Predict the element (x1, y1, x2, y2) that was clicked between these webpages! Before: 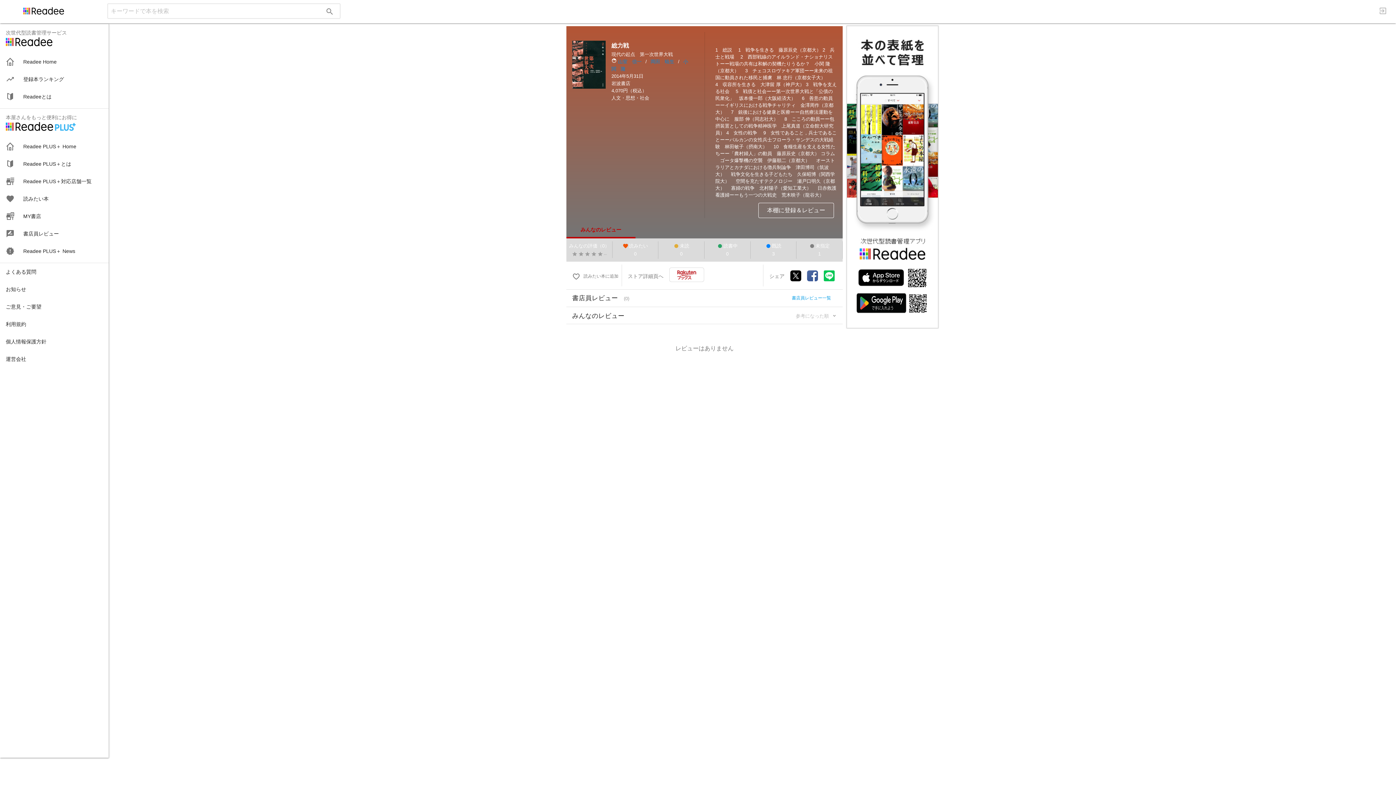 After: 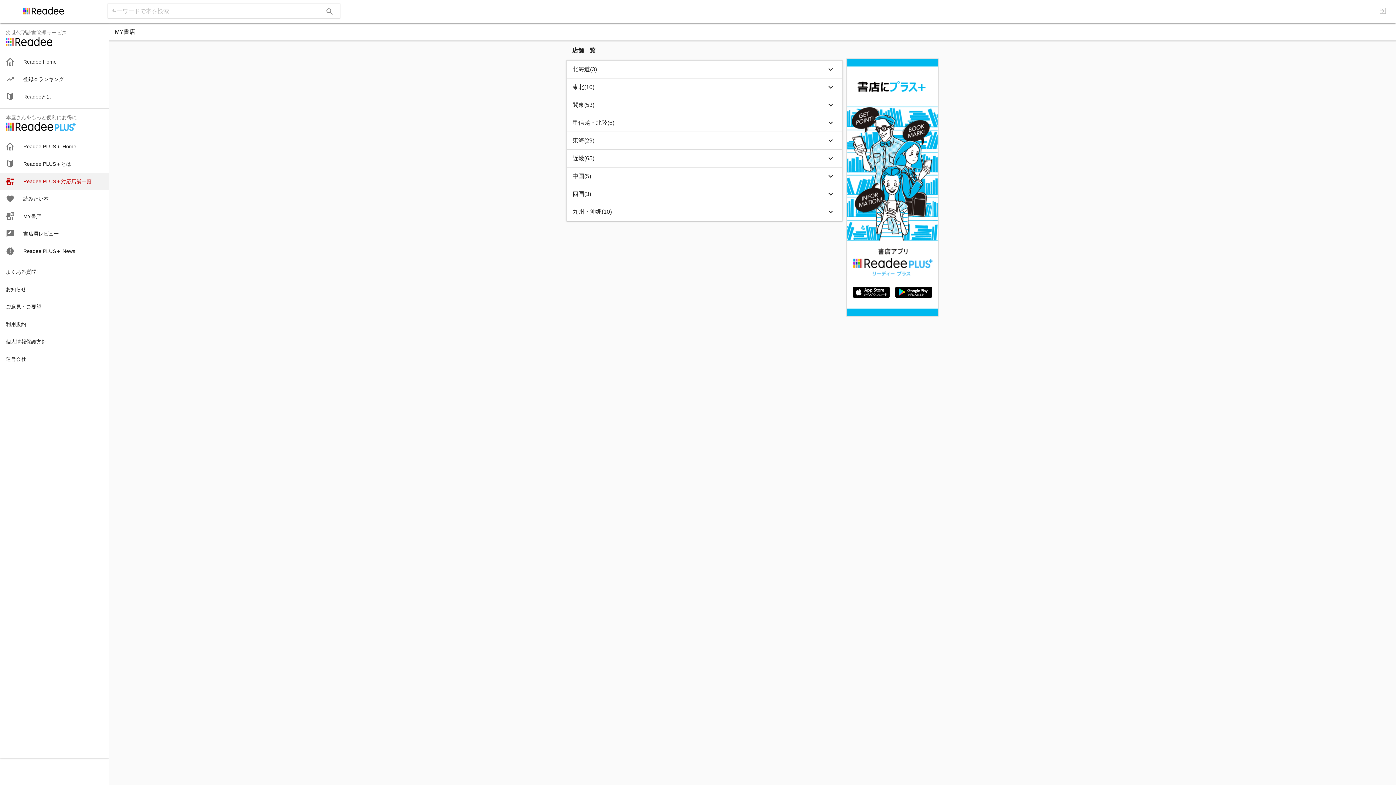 Action: bbox: (0, 172, 108, 190) label: Readee PLUS＋対応店舗一覧